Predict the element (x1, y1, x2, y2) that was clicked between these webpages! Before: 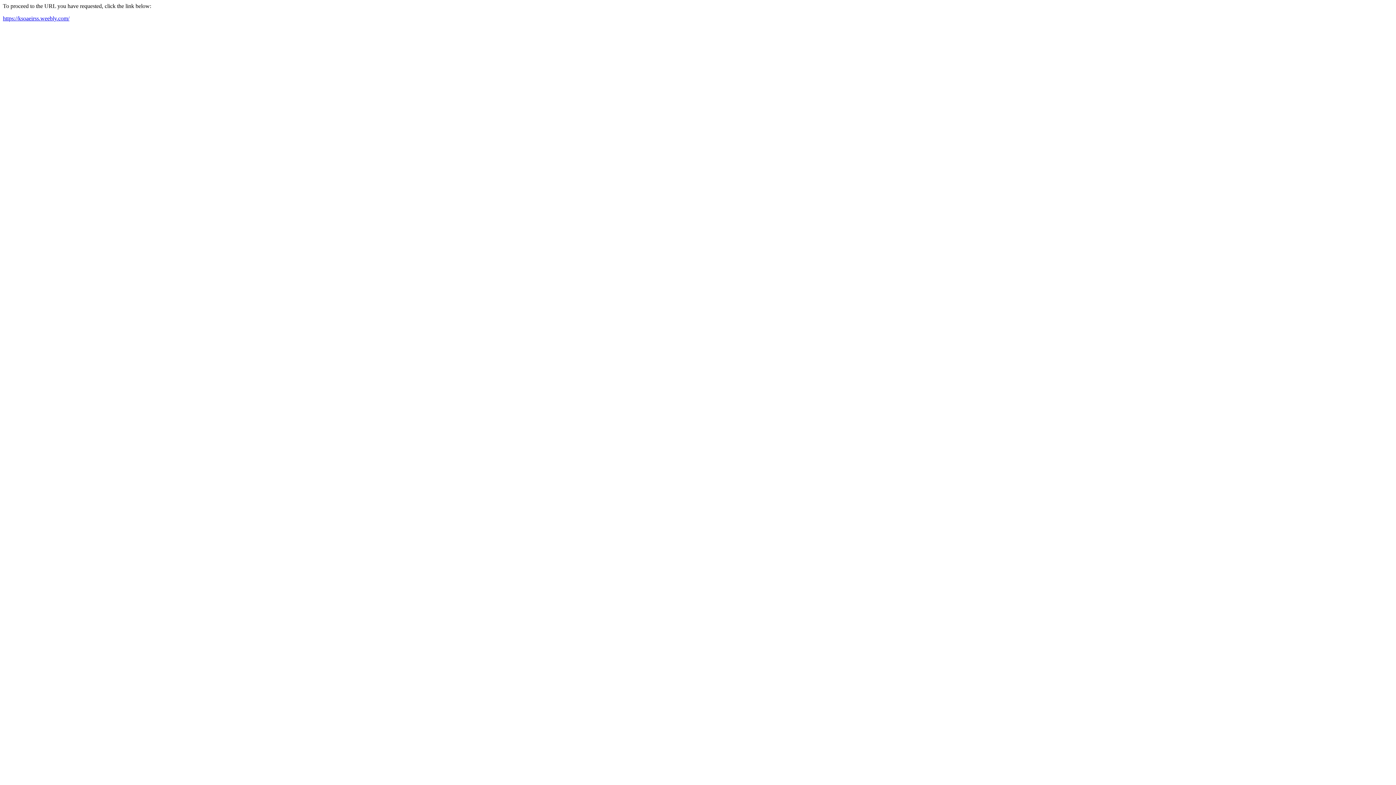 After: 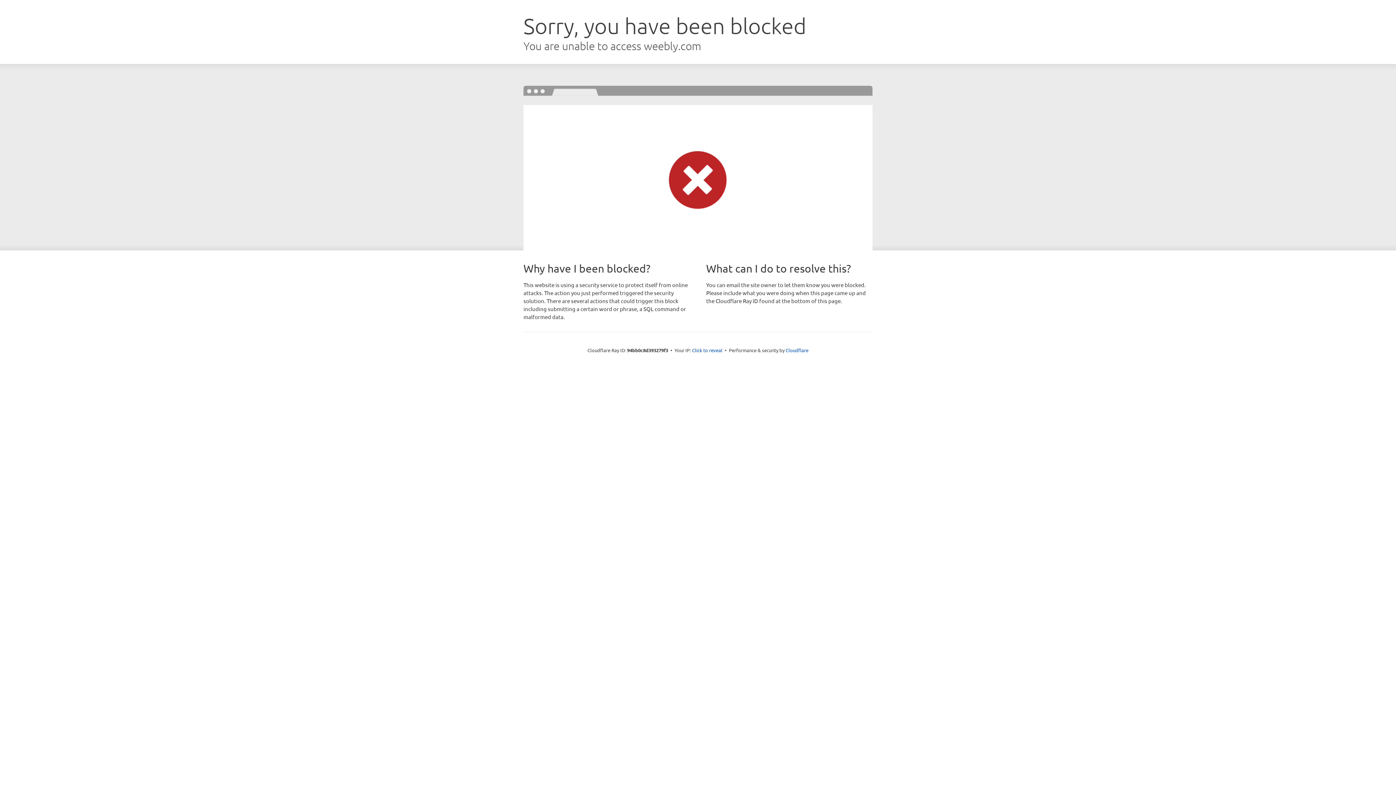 Action: bbox: (2, 15, 69, 21) label: https://ksoaeirss.weebly.com/